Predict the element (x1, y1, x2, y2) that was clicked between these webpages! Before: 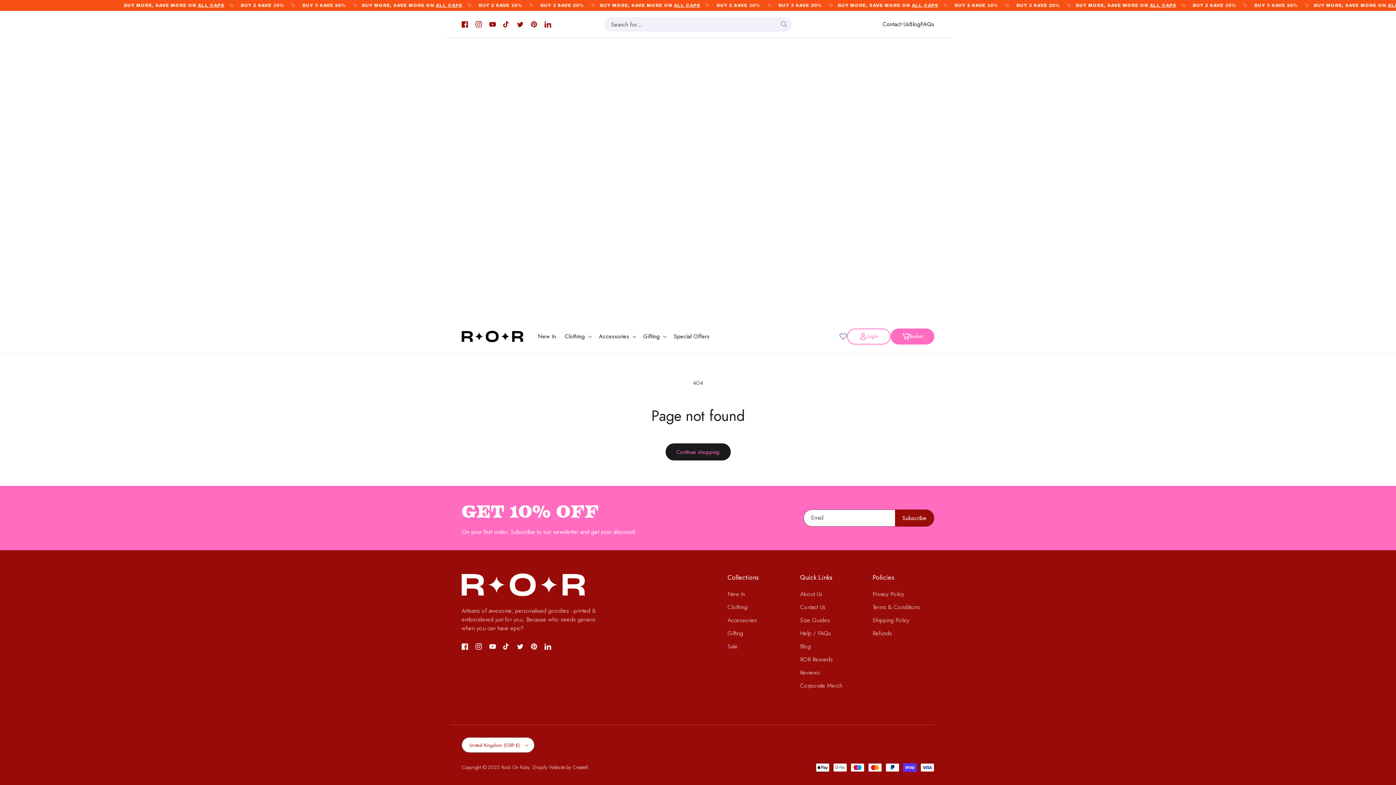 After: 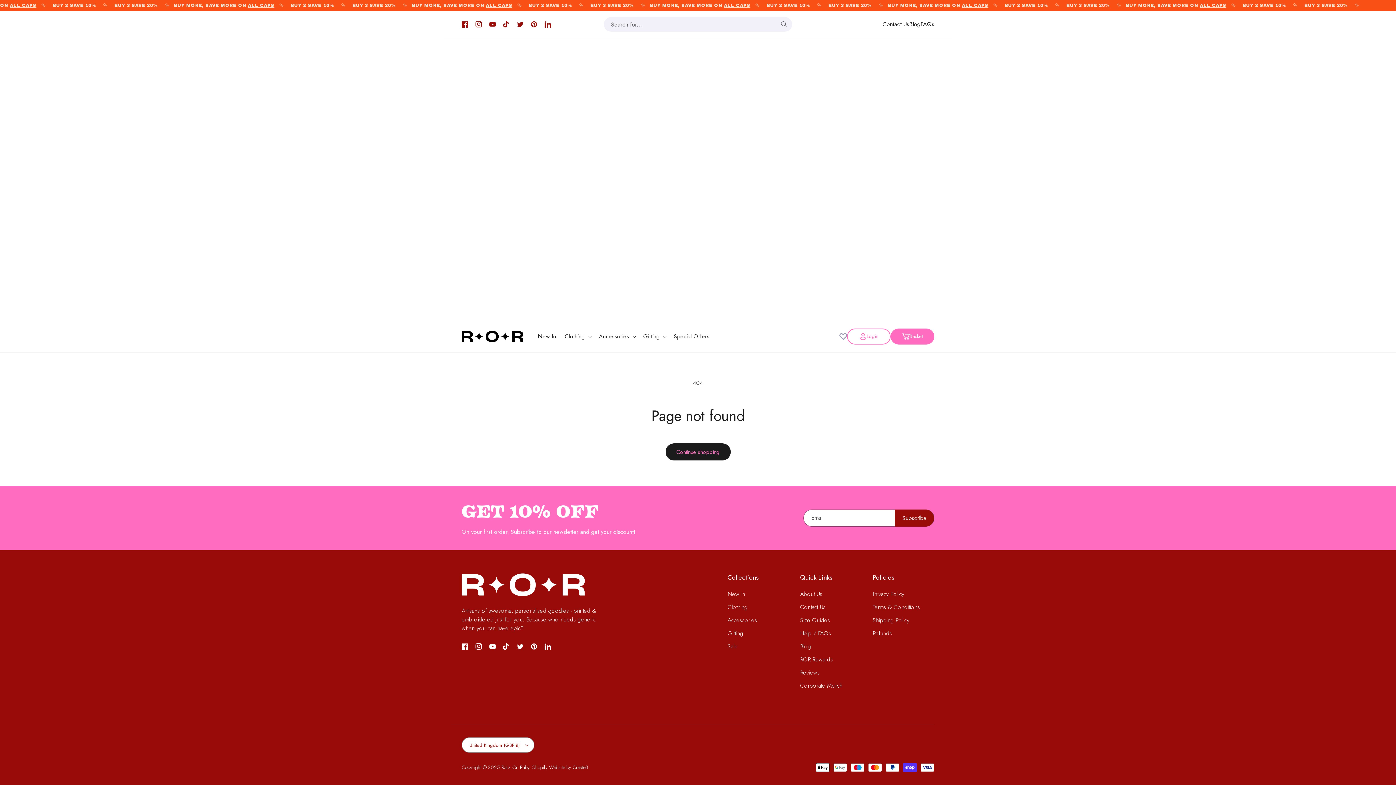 Action: label: TikTok bbox: (503, 638, 517, 654)